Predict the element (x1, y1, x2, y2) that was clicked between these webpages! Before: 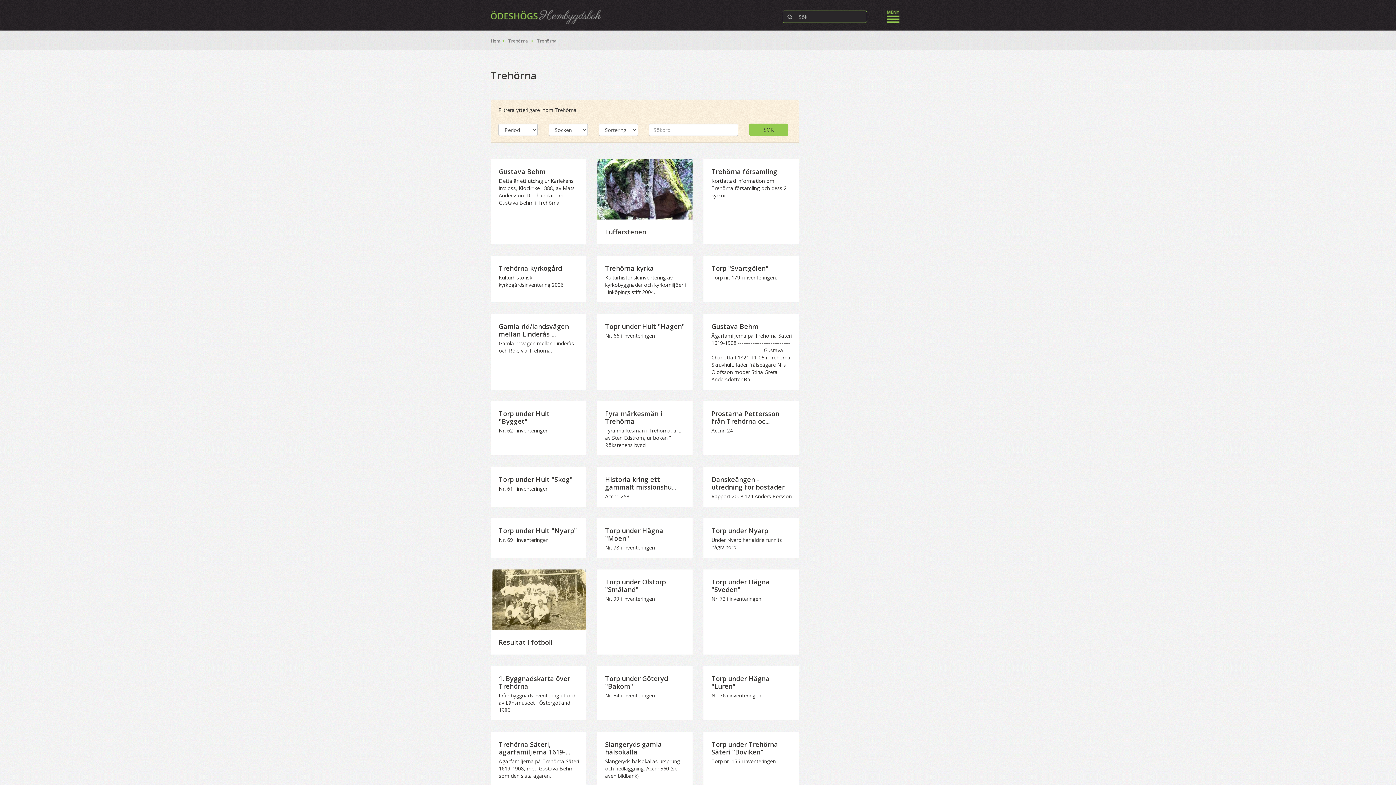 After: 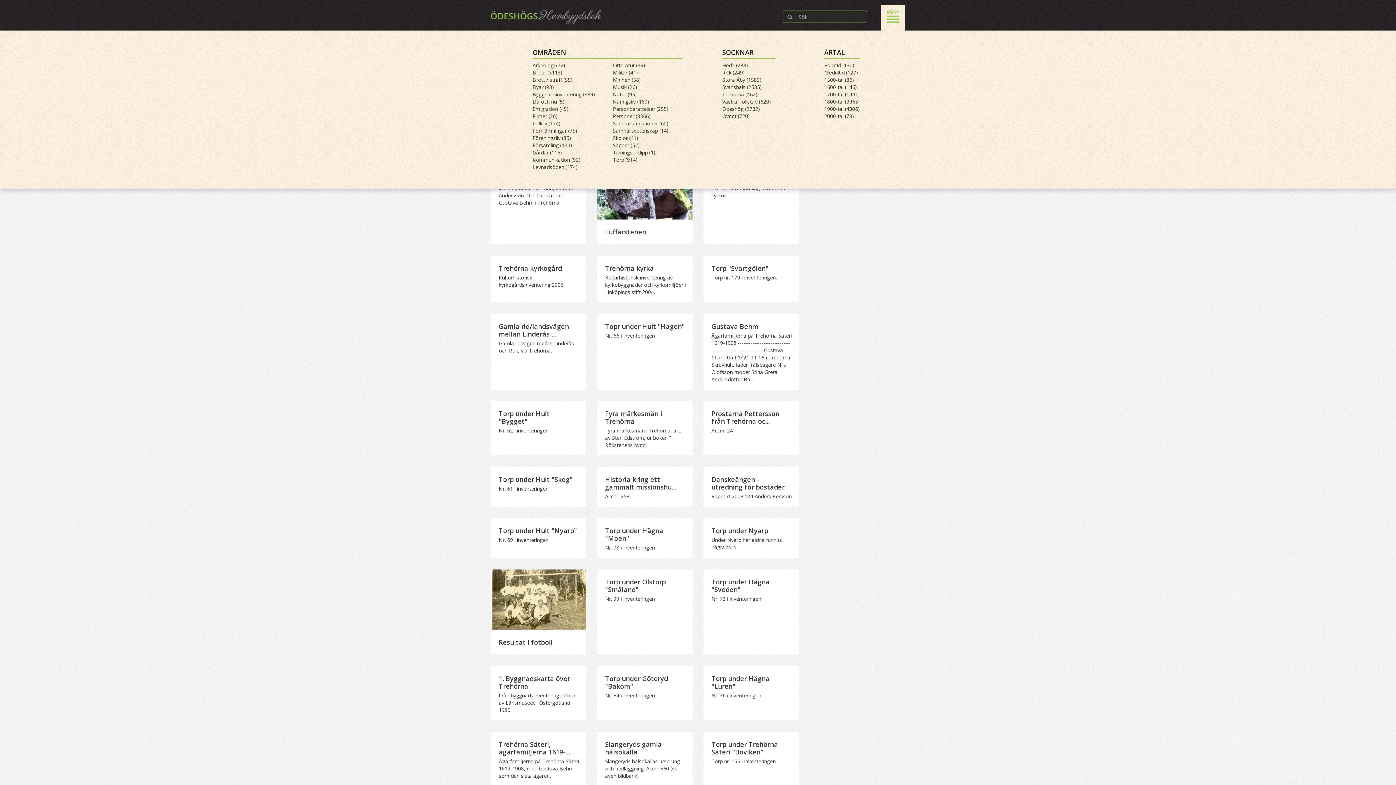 Action: bbox: (881, 4, 905, 30)